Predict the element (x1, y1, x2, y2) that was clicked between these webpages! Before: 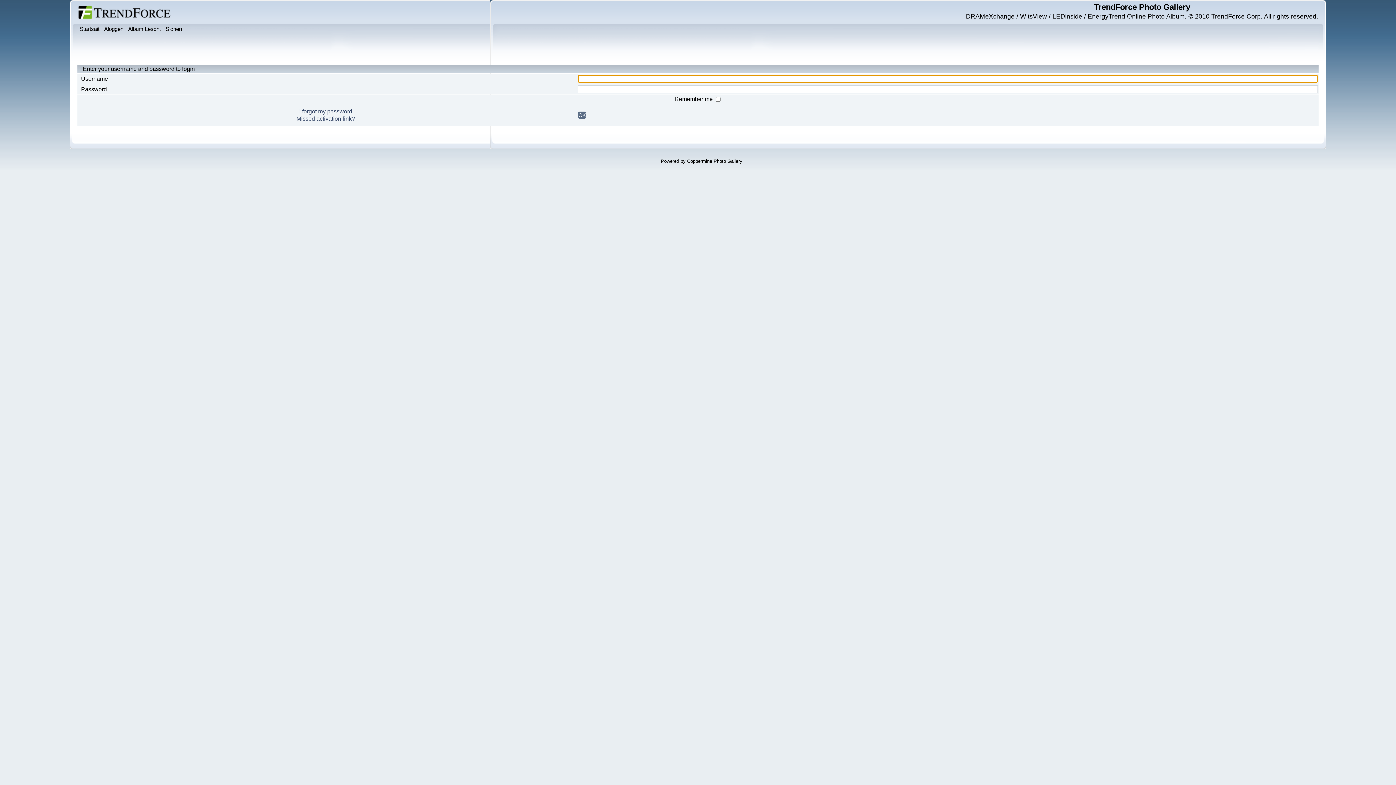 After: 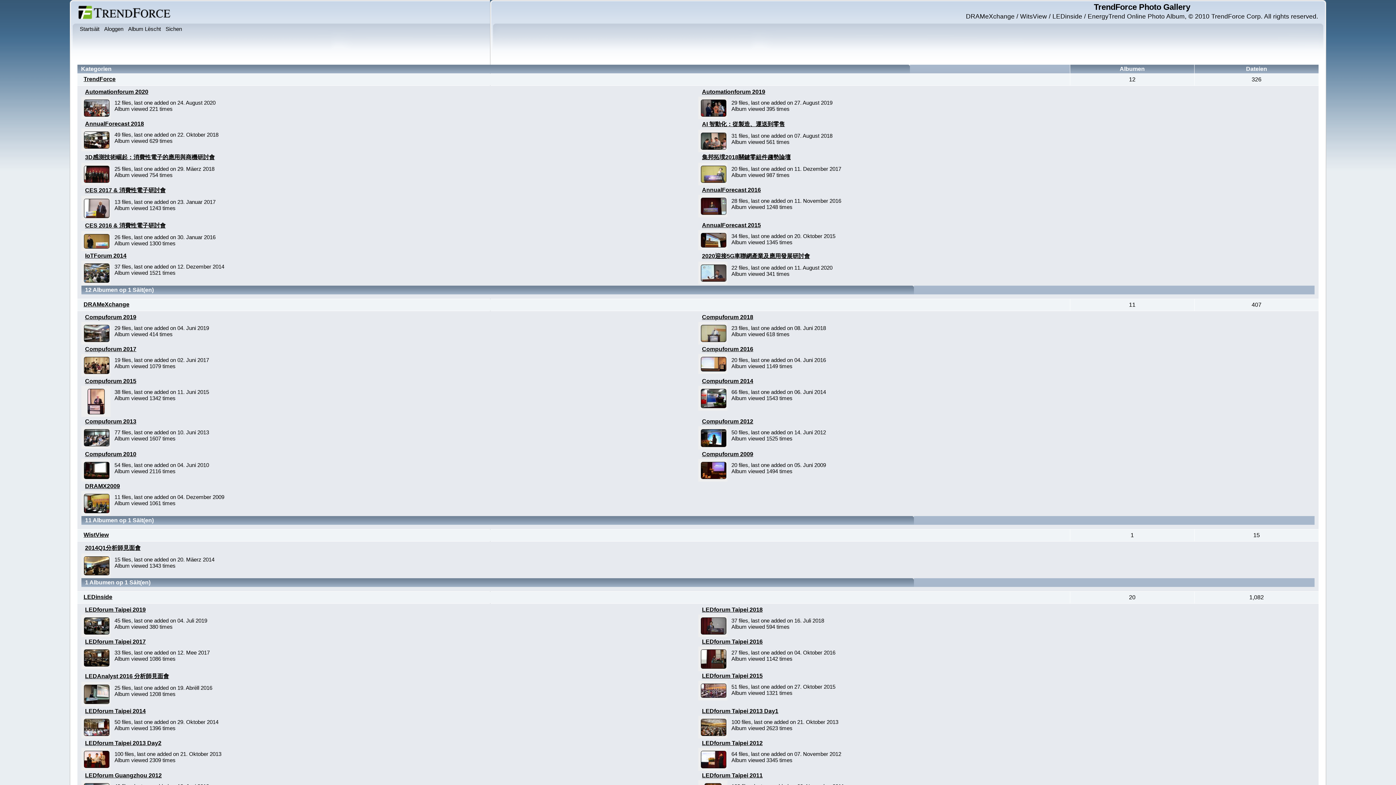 Action: bbox: (77, 18, 171, 24)